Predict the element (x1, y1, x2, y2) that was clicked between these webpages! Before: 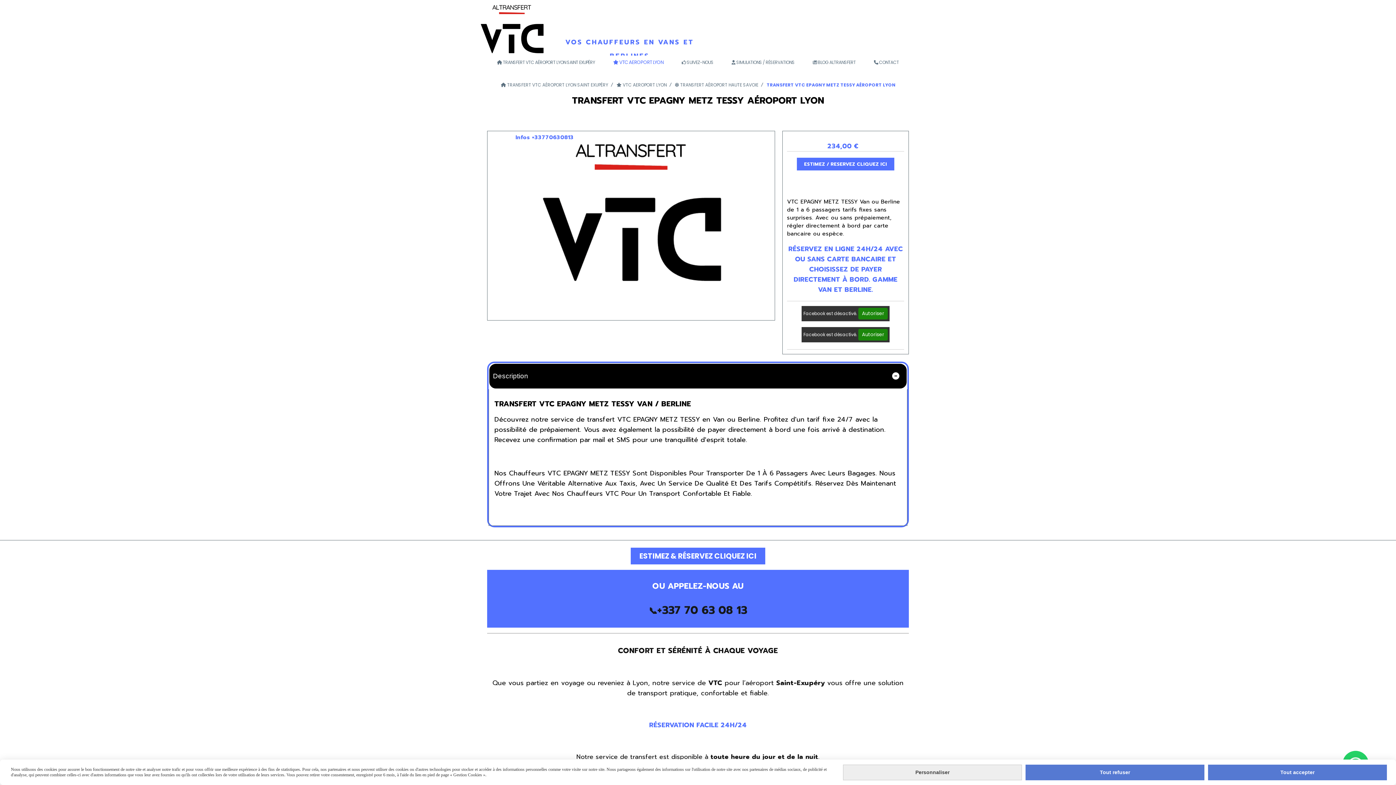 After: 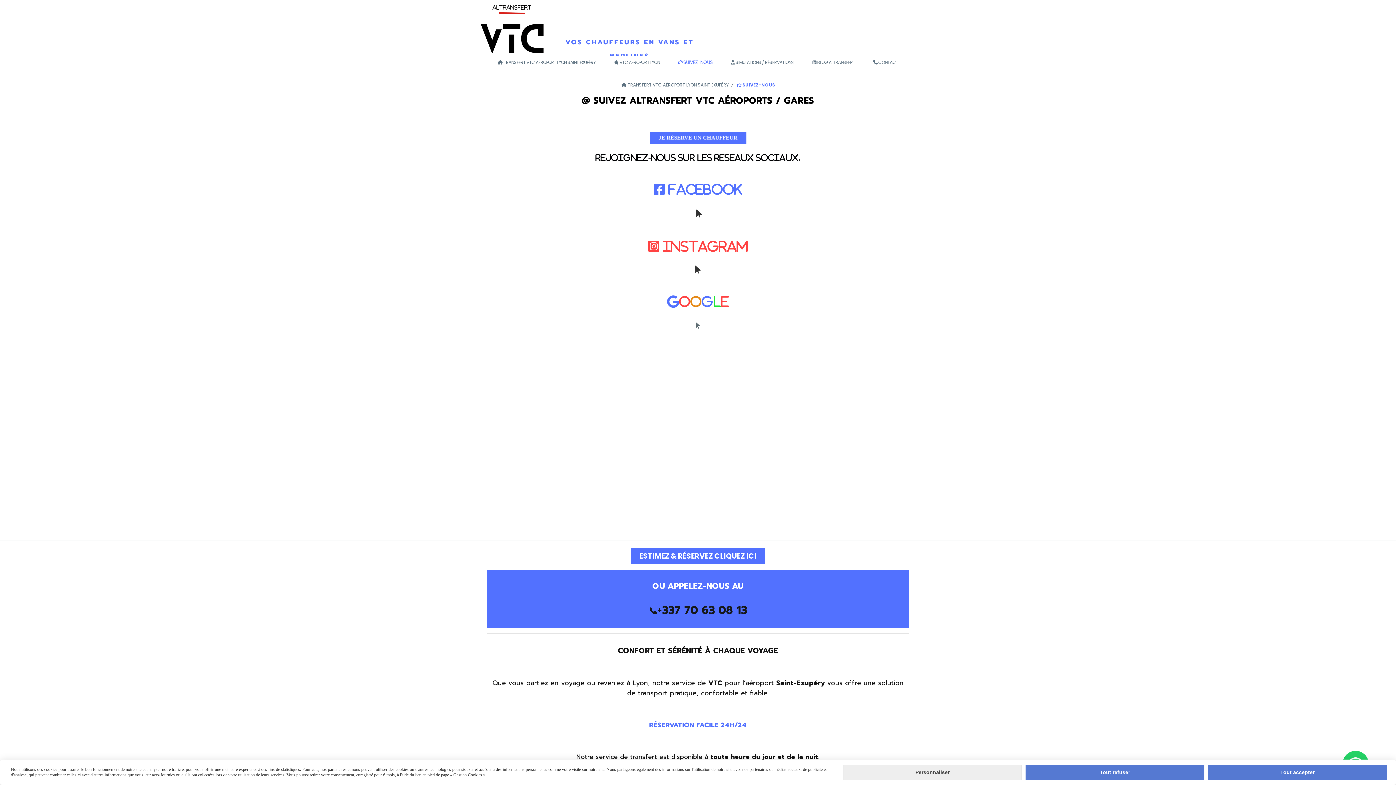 Action: label:  SUIVEZ-NOUS bbox: (672, 56, 722, 69)